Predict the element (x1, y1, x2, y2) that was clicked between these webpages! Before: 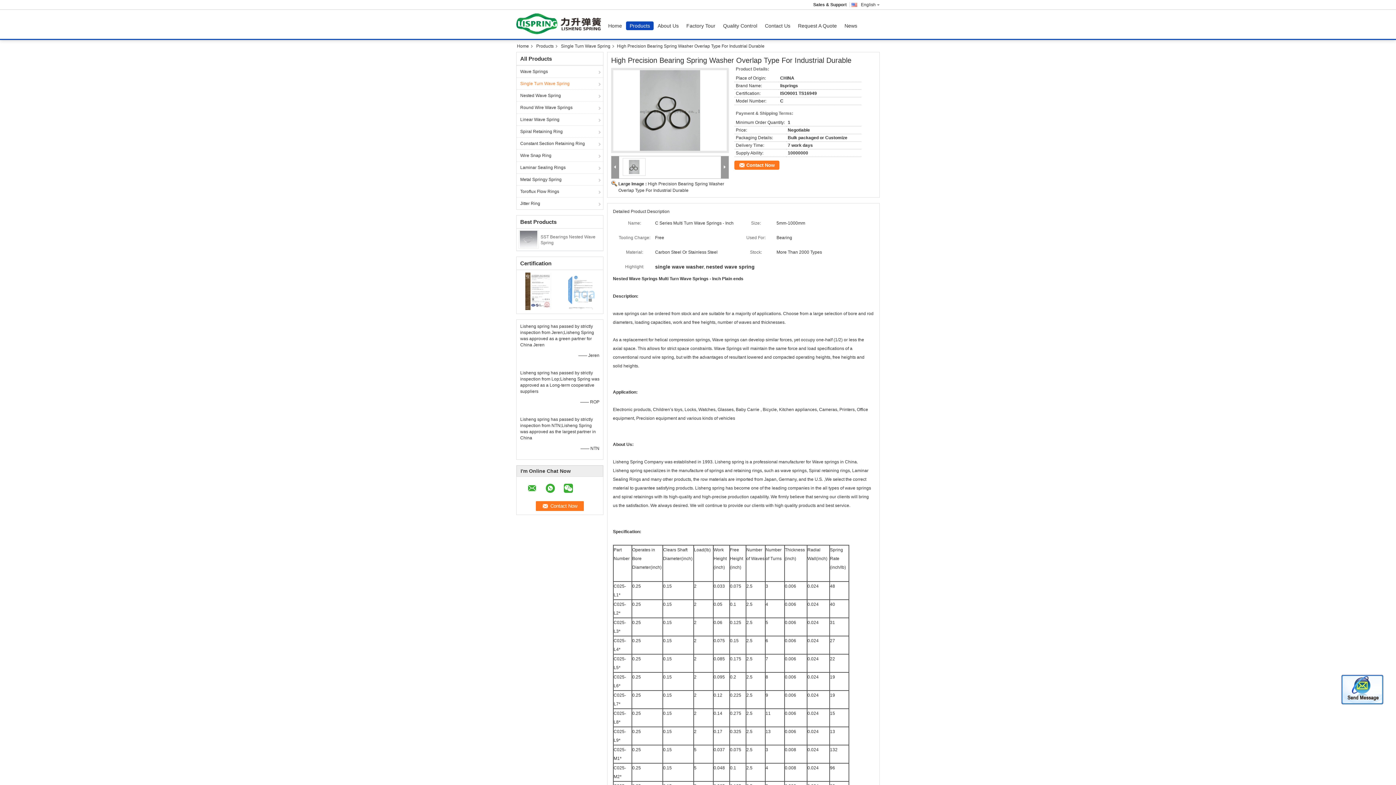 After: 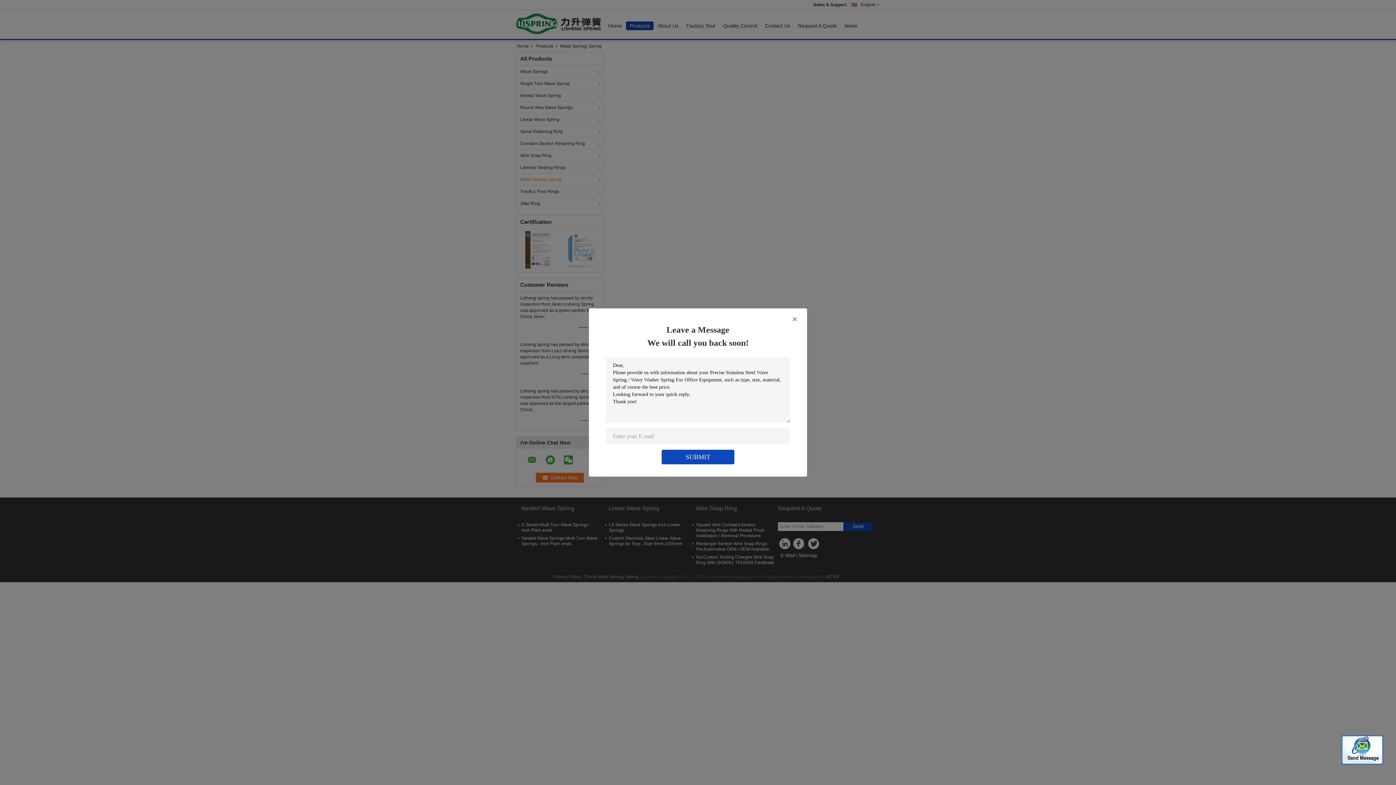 Action: bbox: (516, 173, 603, 185) label: Metal Springy Spring